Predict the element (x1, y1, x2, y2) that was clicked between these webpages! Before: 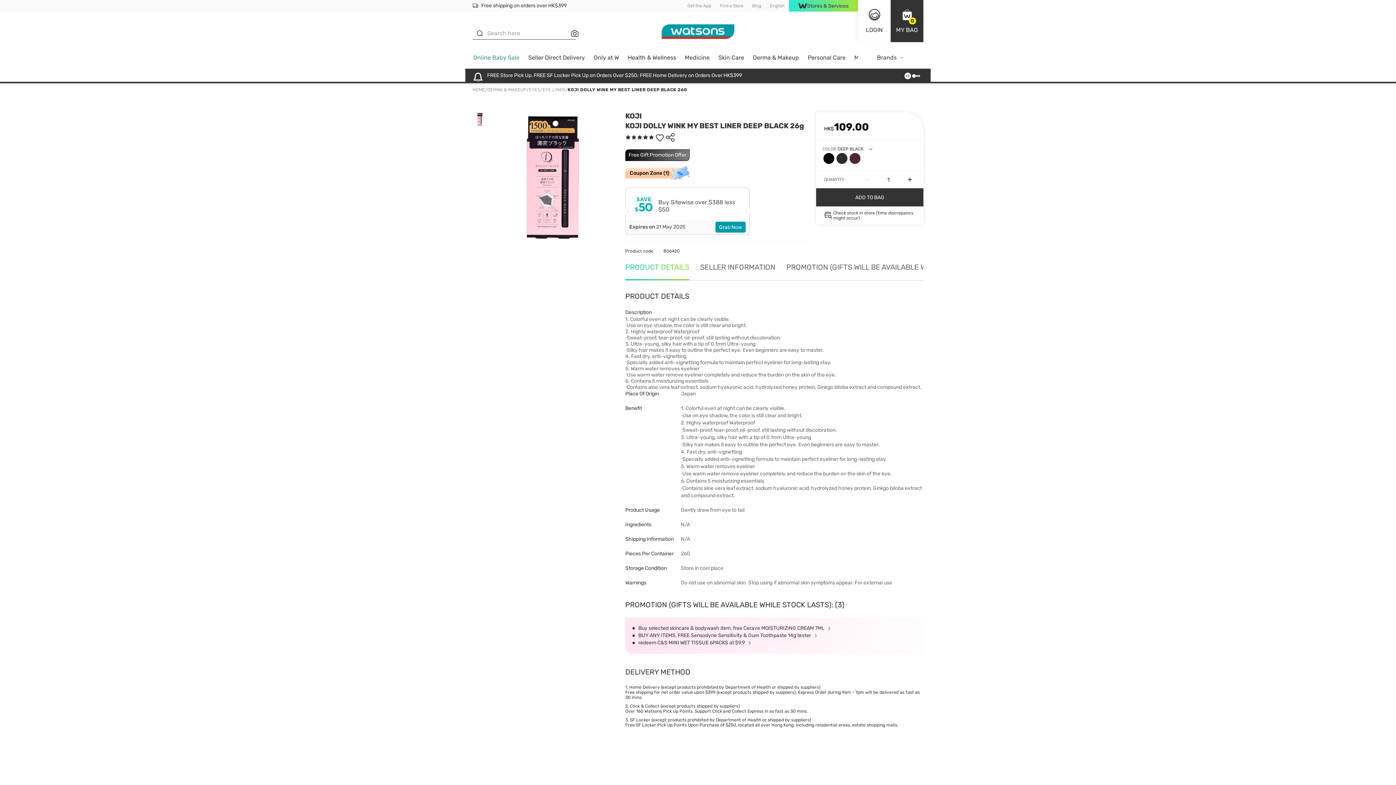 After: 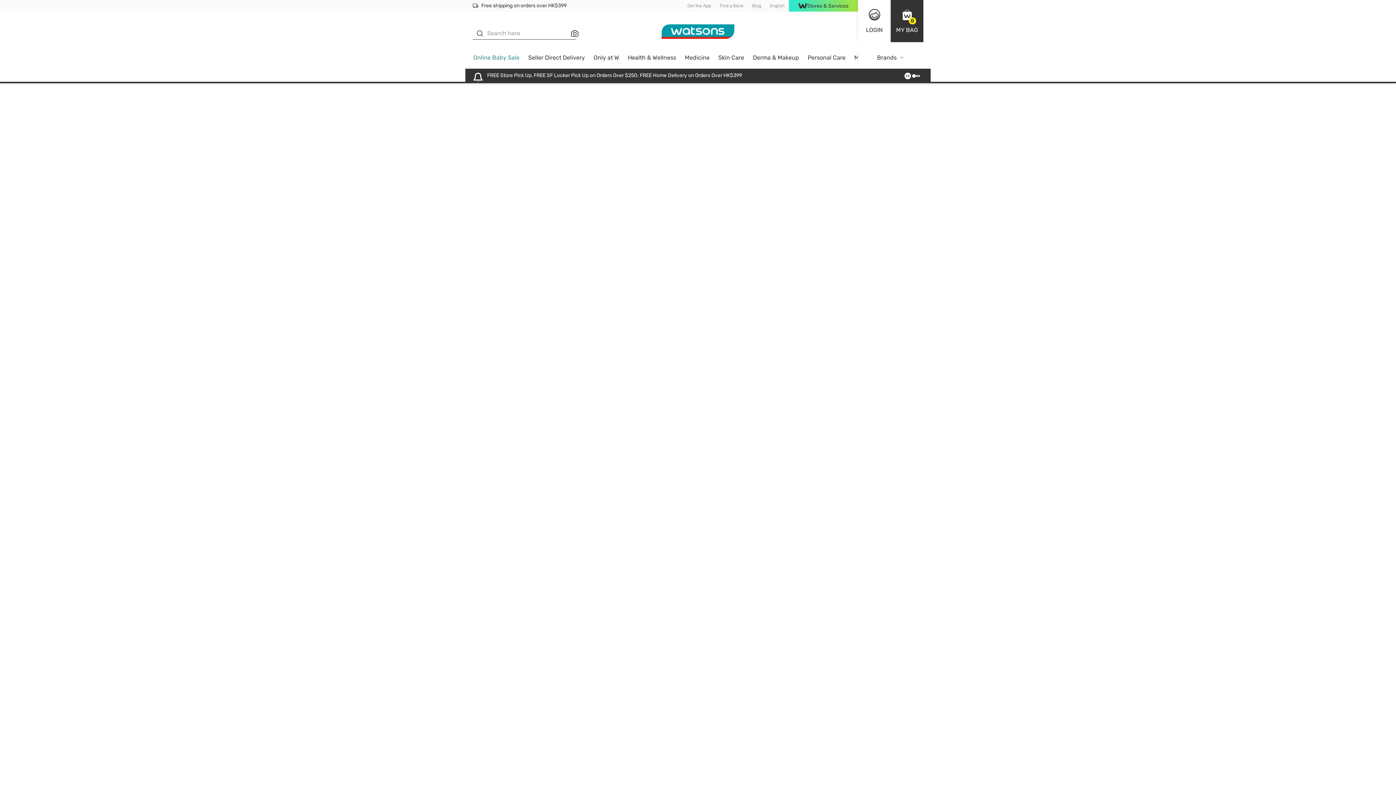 Action: bbox: (714, 51, 748, 68) label: Skin Care